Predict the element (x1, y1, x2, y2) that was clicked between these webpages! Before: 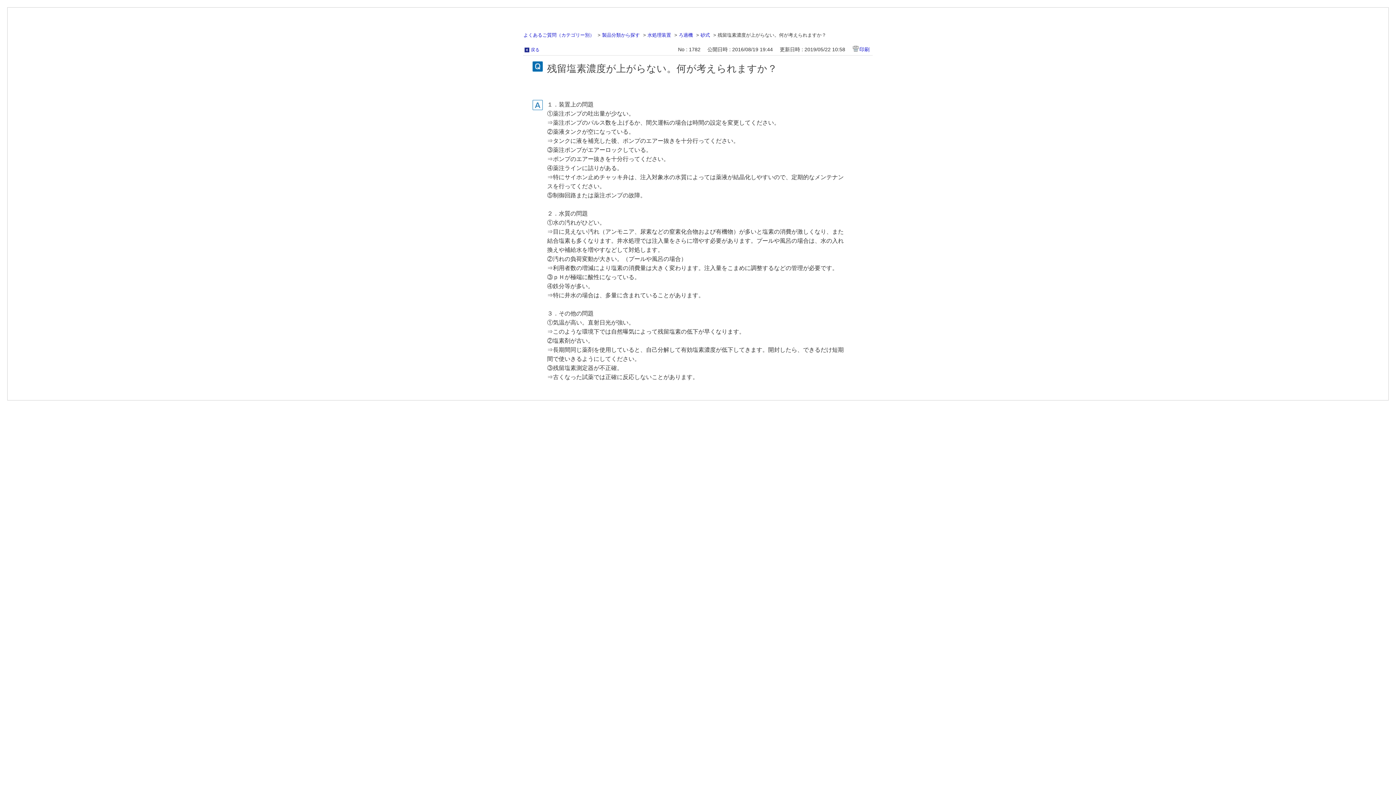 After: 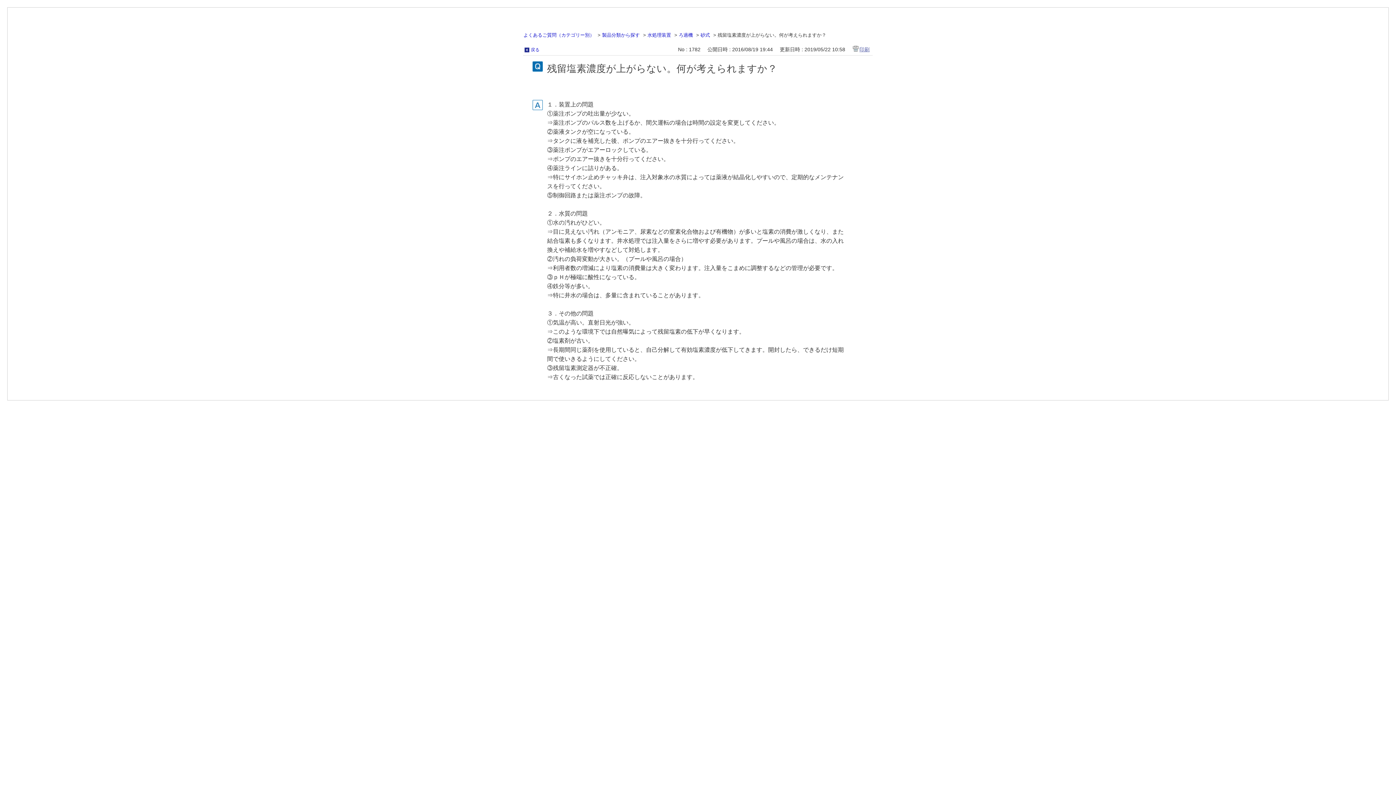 Action: bbox: (852, 45, 870, 53) label: 印刷